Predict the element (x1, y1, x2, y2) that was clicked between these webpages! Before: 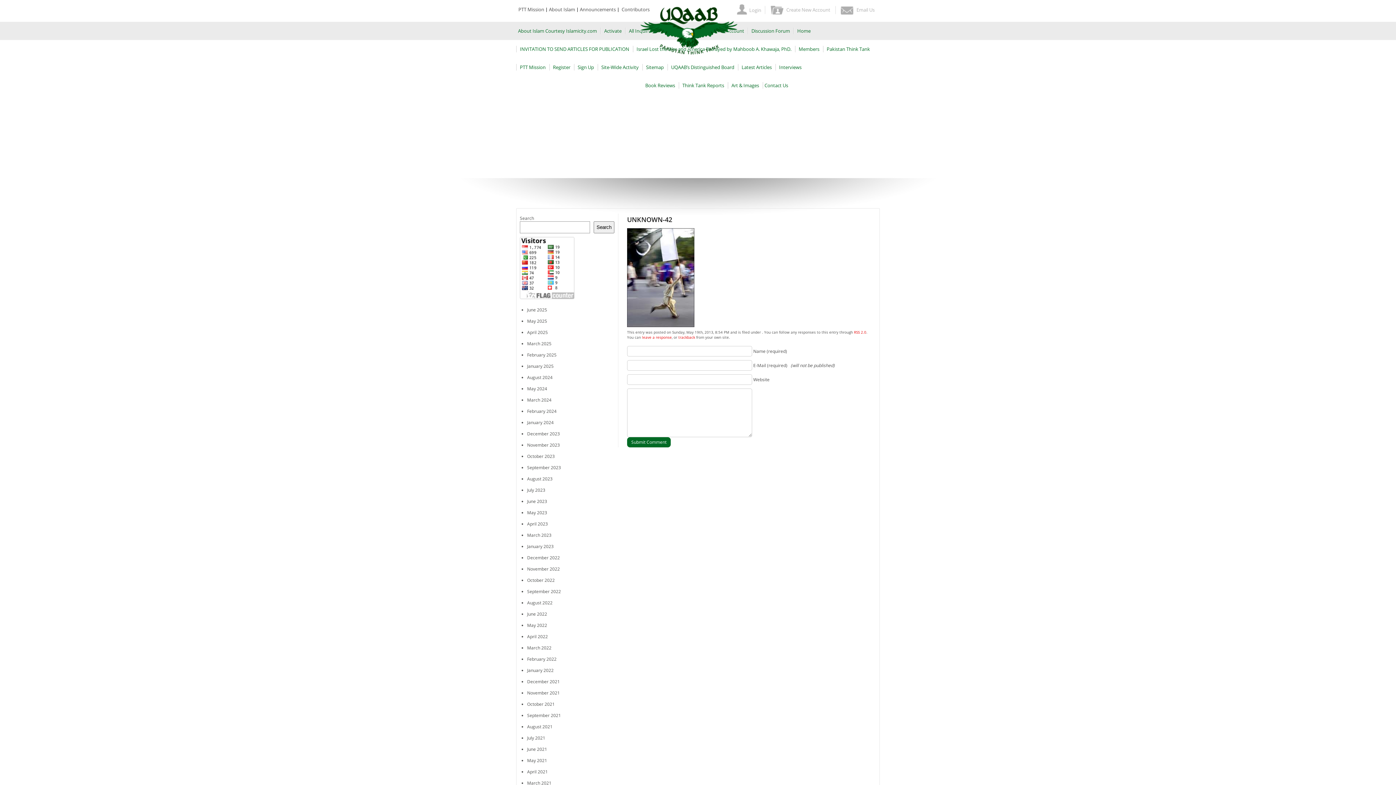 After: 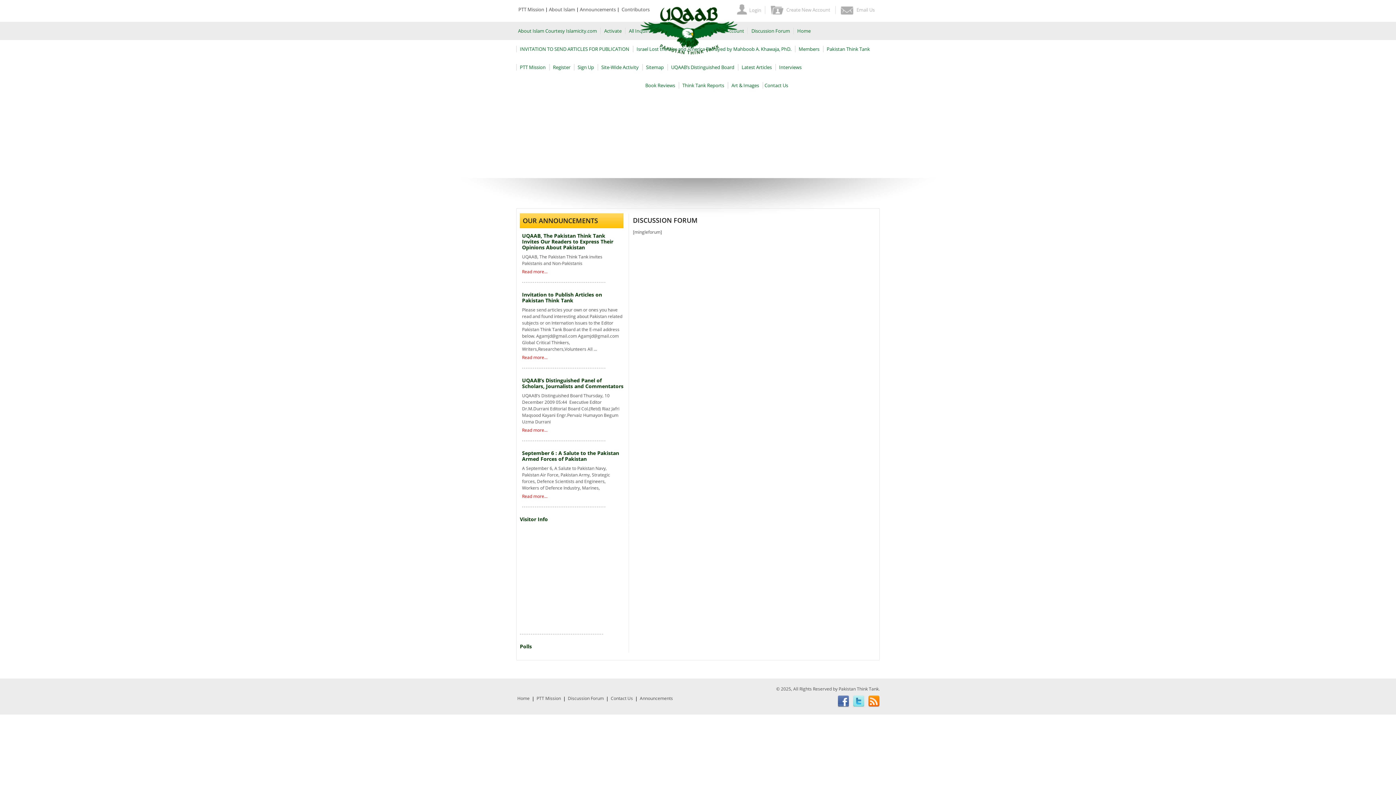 Action: bbox: (749, 21, 792, 40) label: Discussion Forum